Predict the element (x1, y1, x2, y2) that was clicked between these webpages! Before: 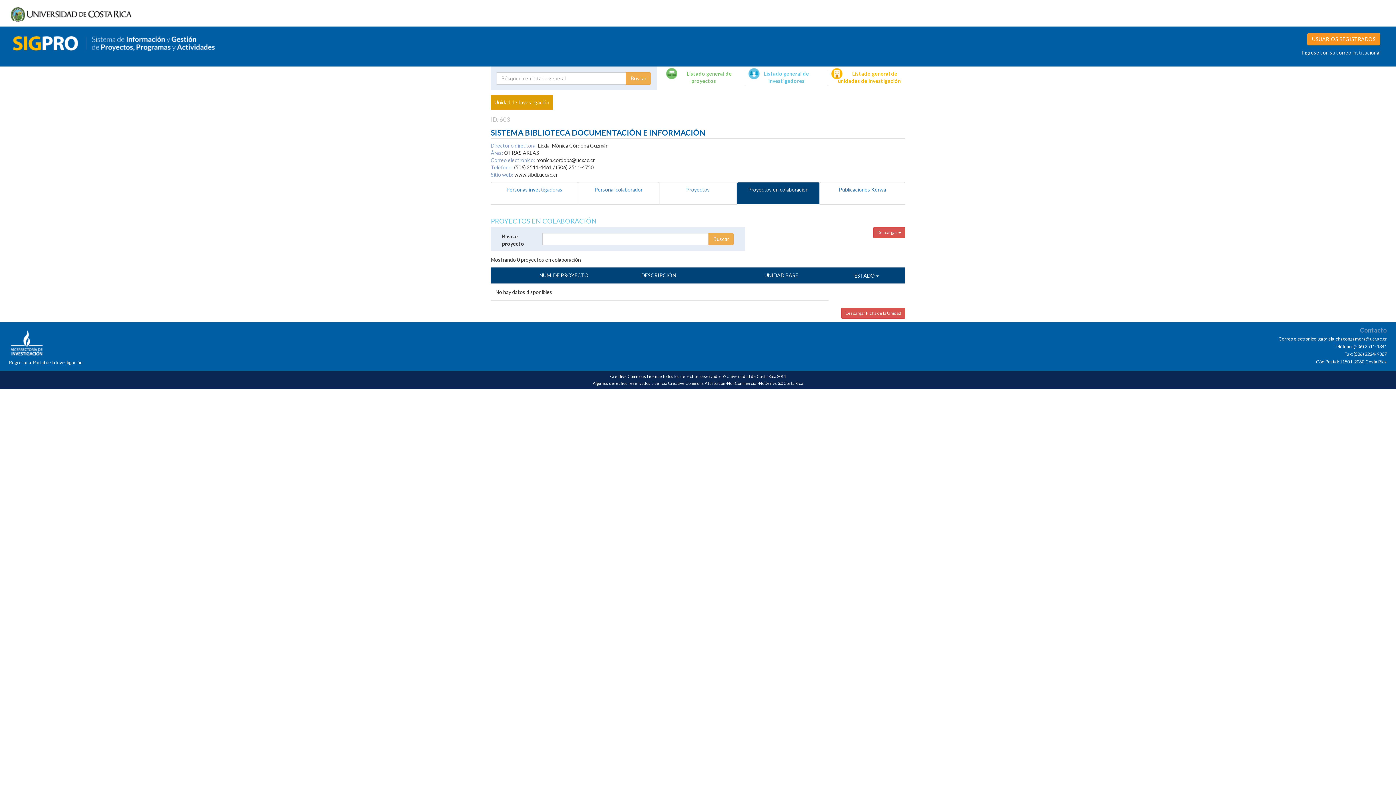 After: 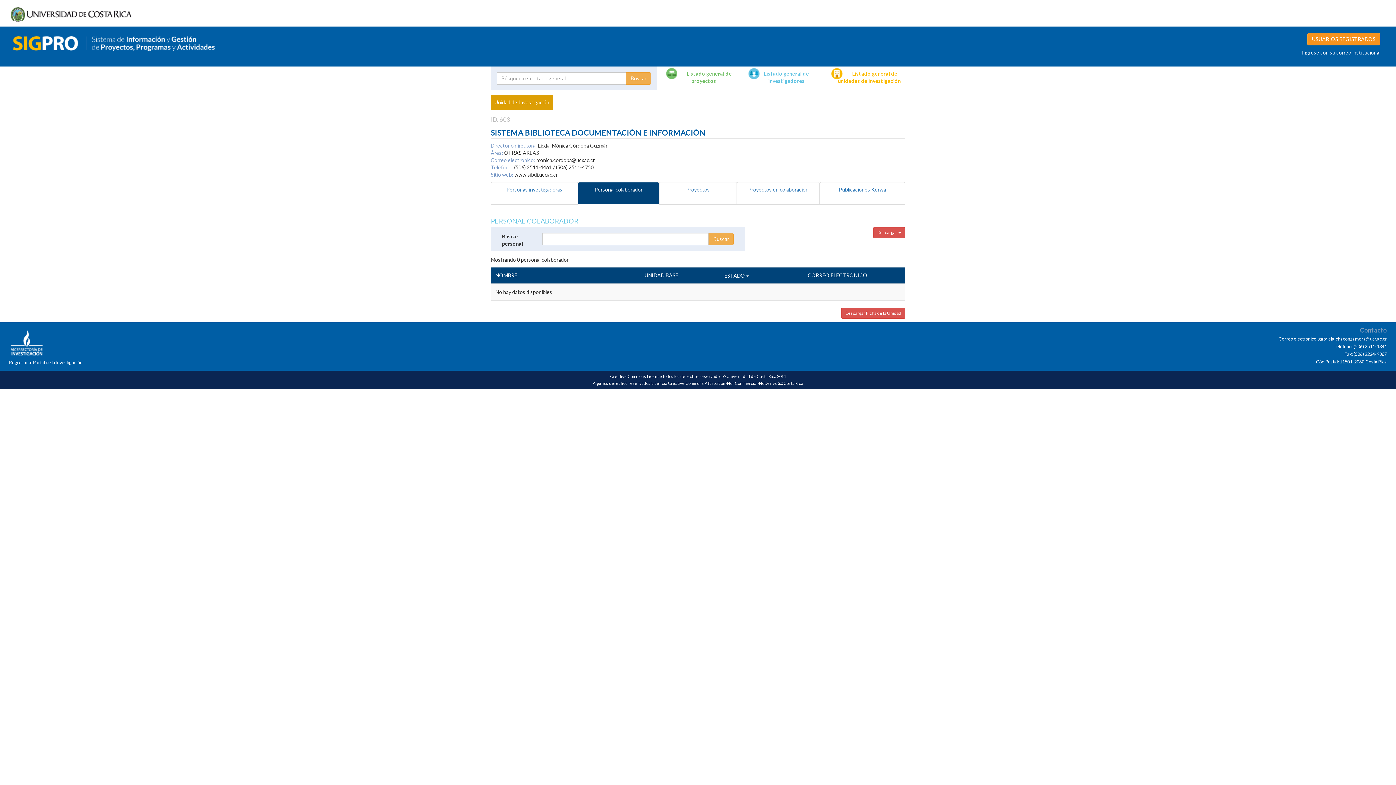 Action: bbox: (578, 182, 659, 204) label: Personal colaborador